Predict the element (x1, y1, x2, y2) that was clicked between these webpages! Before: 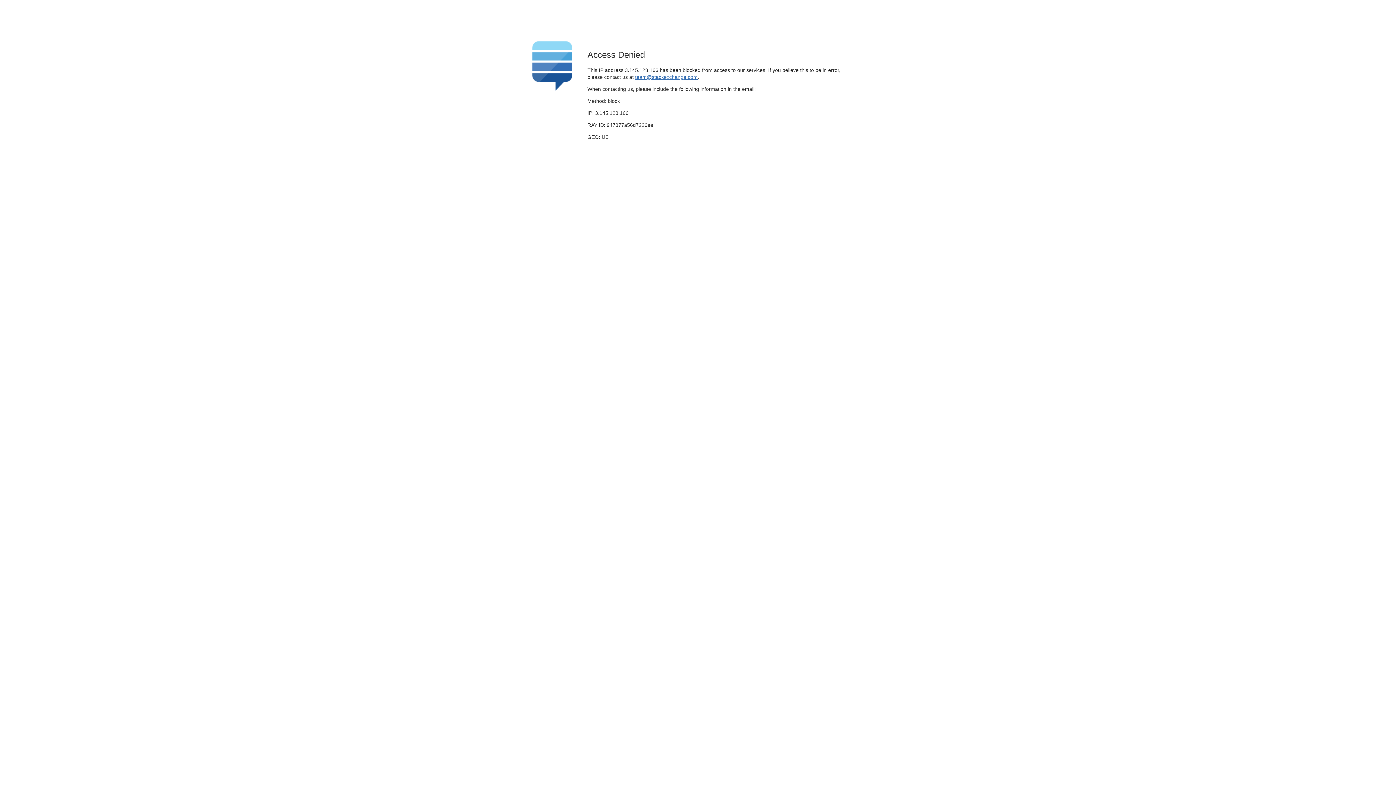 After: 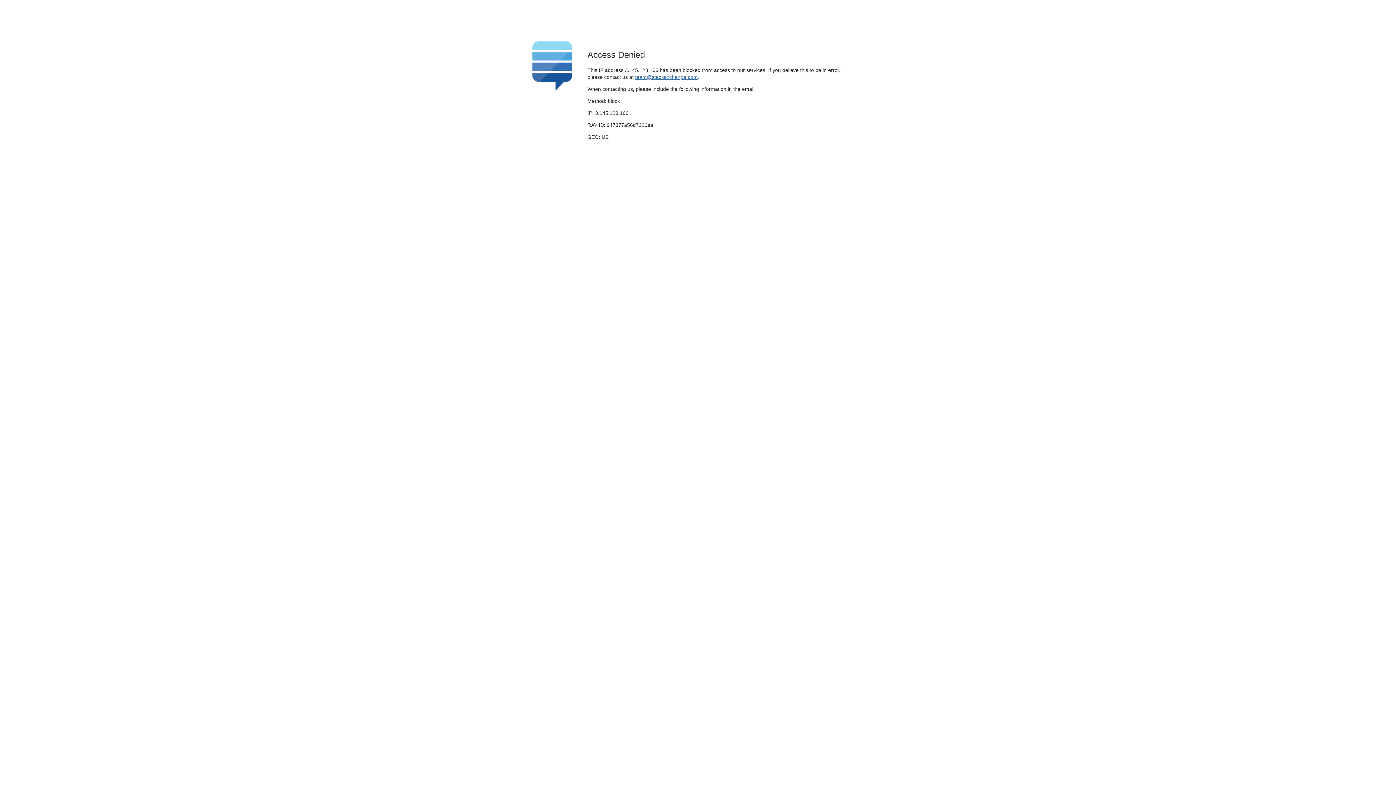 Action: bbox: (635, 74, 697, 79) label: team@stackexchange.com